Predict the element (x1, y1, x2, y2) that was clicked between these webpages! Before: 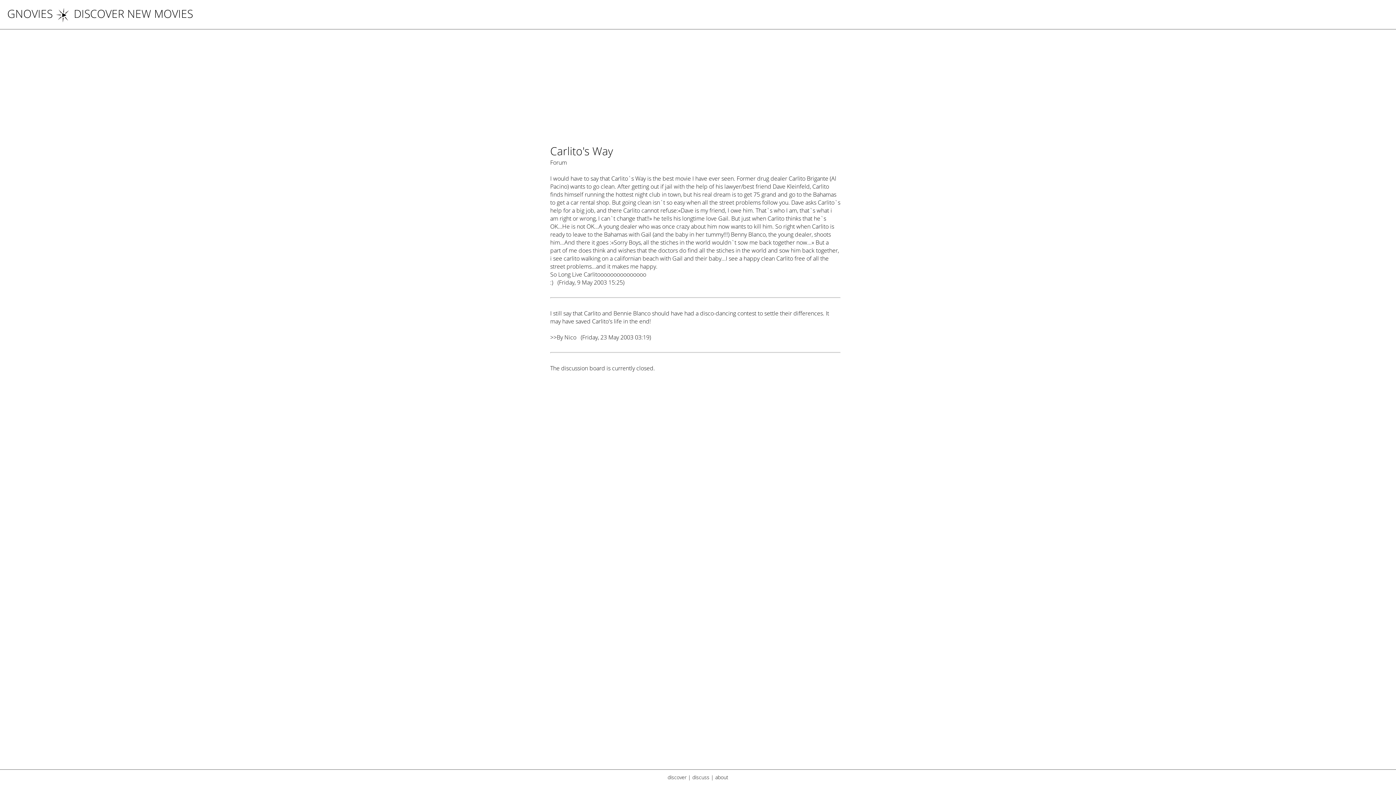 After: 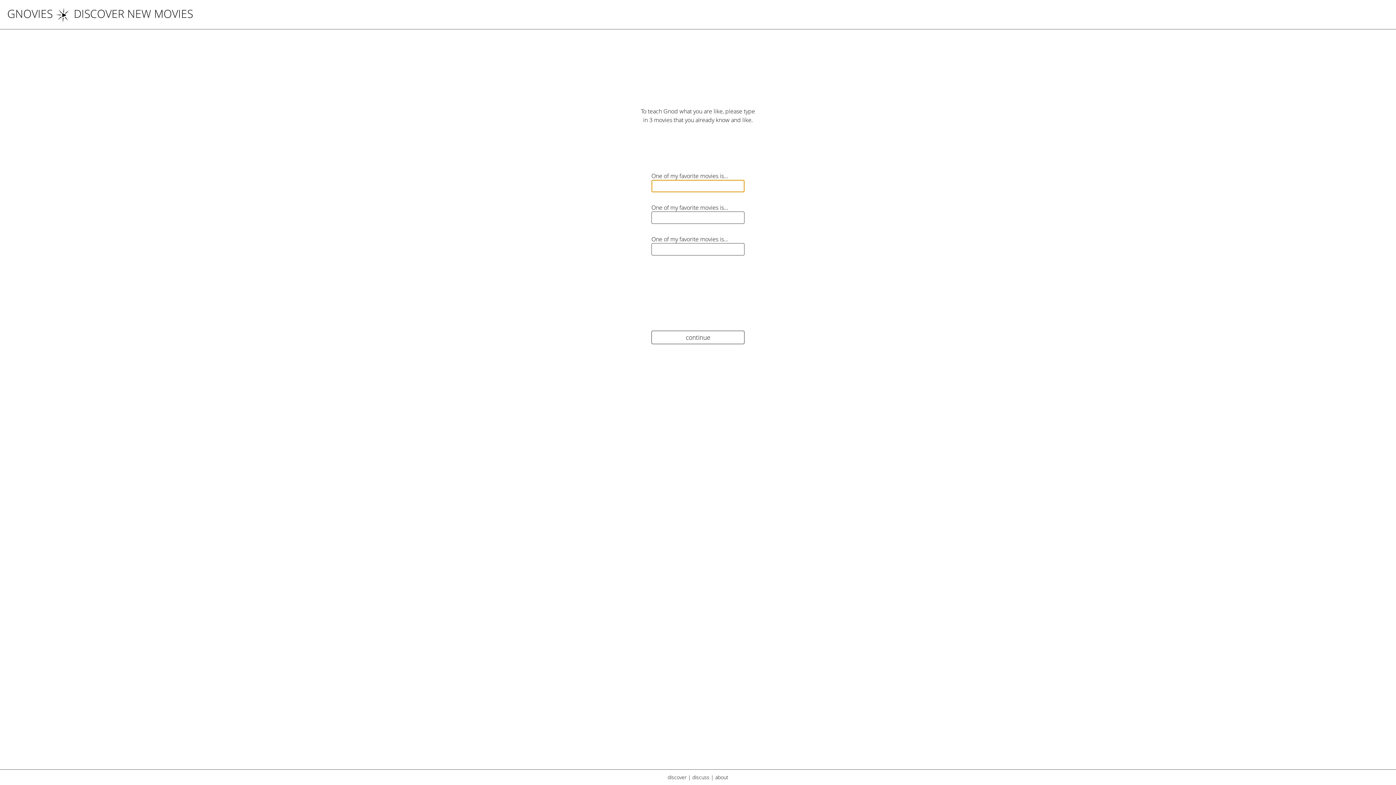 Action: label: discover bbox: (667, 774, 686, 781)